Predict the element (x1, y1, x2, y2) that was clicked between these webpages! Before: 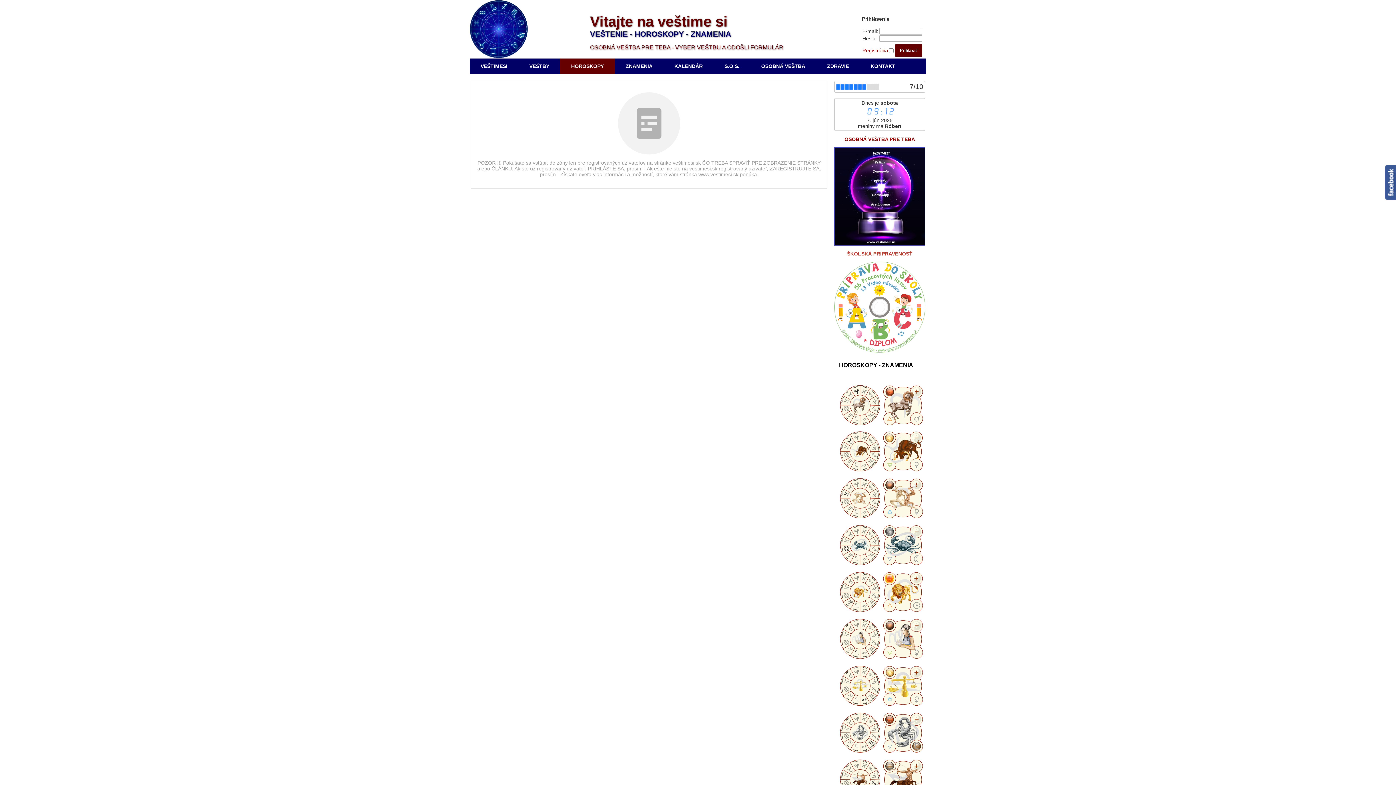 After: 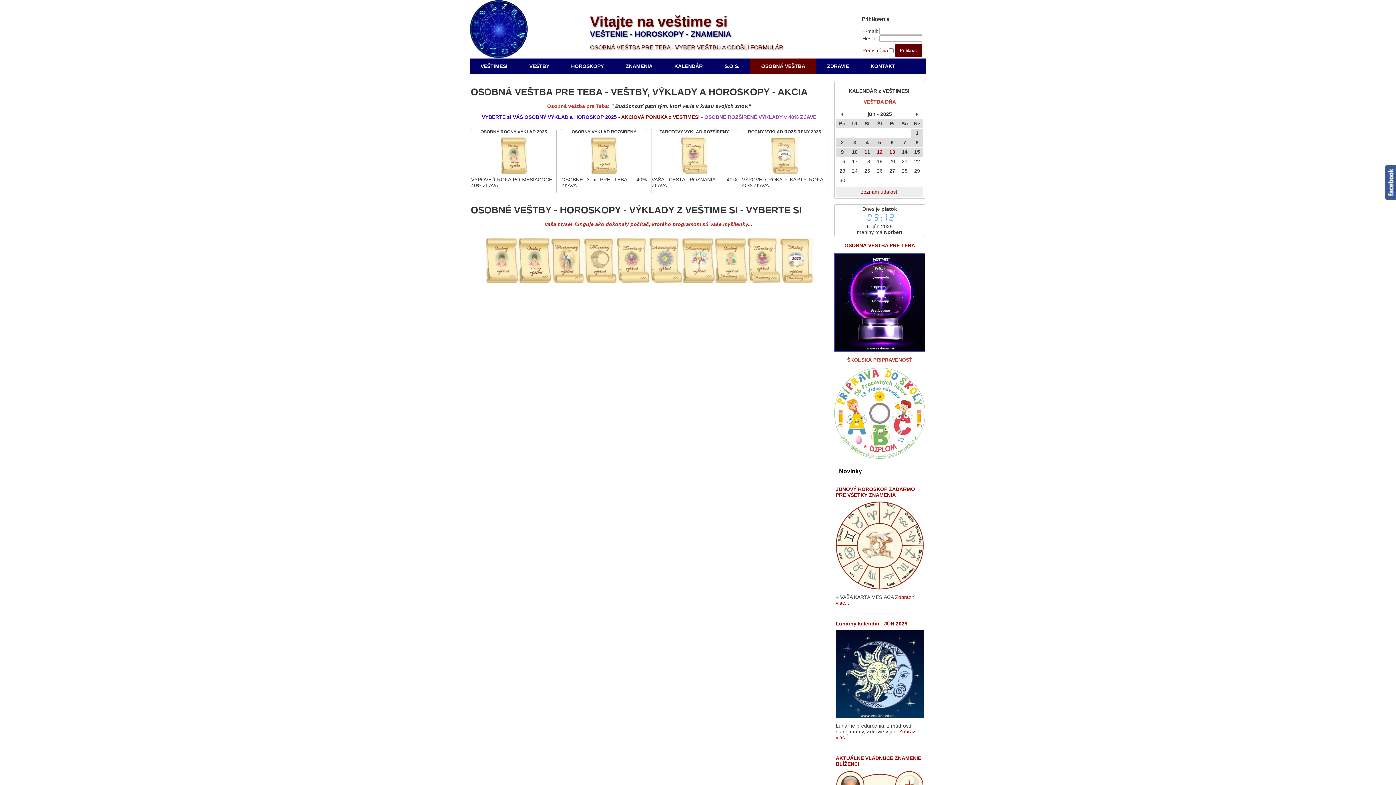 Action: label: OSOBNÁ VEŠTBA bbox: (750, 58, 816, 73)